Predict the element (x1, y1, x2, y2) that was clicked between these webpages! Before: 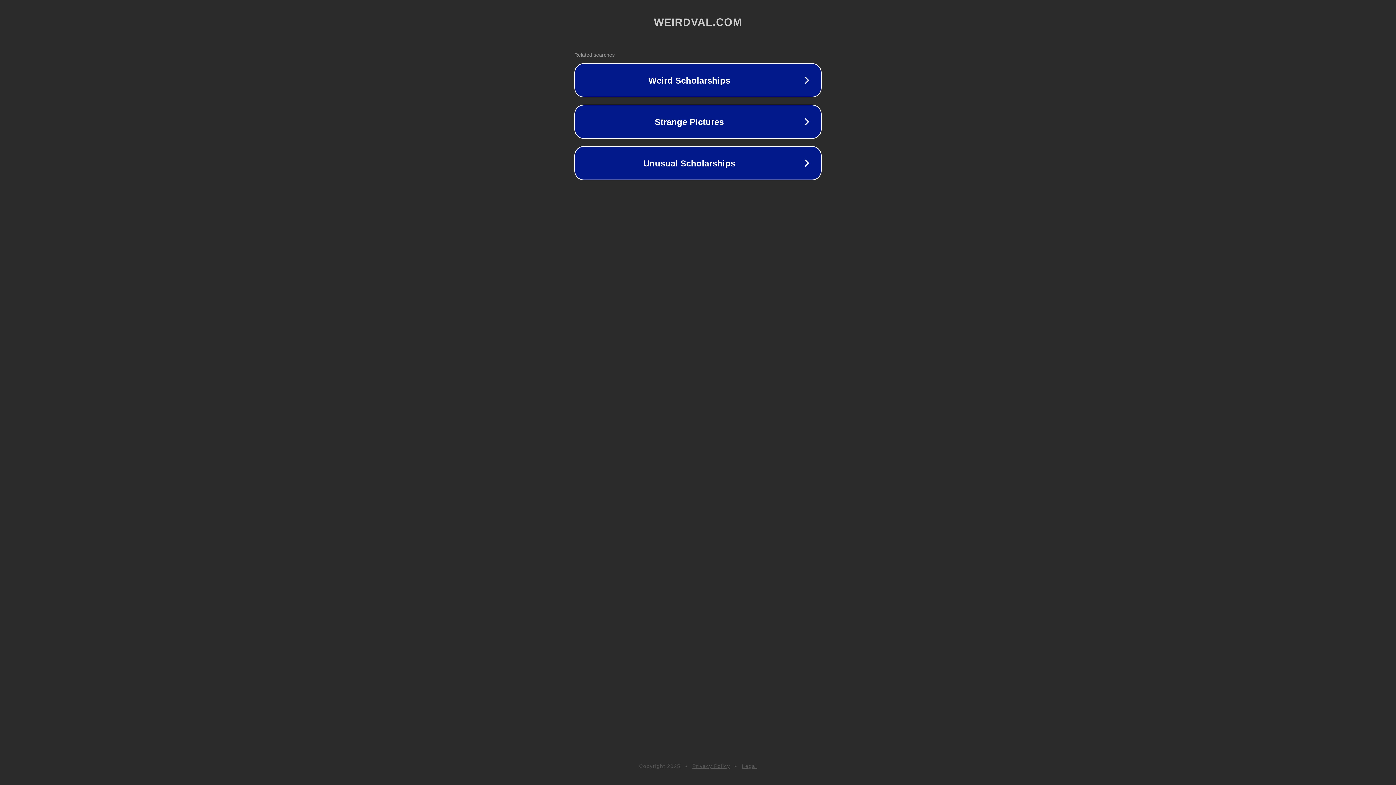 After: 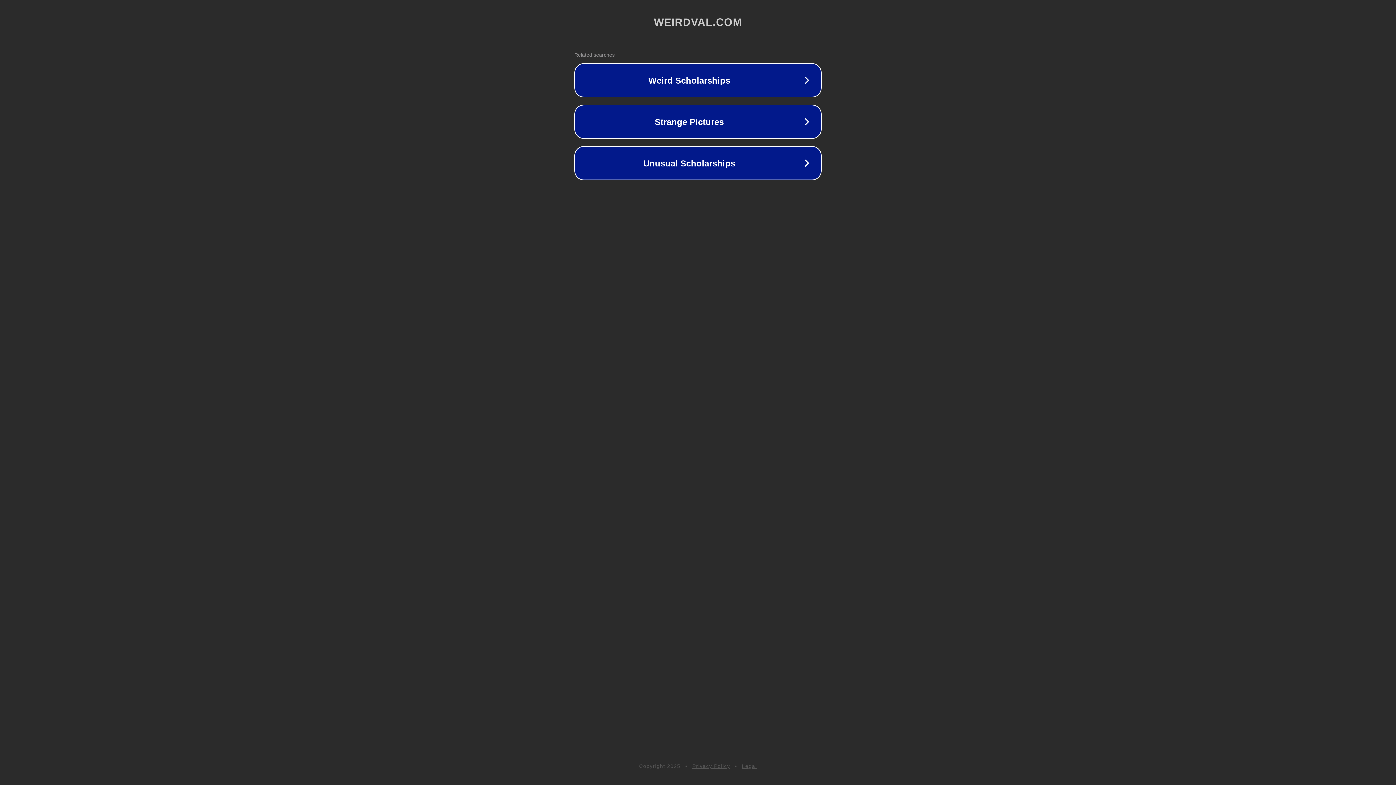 Action: bbox: (692, 763, 730, 769) label: Privacy Policy